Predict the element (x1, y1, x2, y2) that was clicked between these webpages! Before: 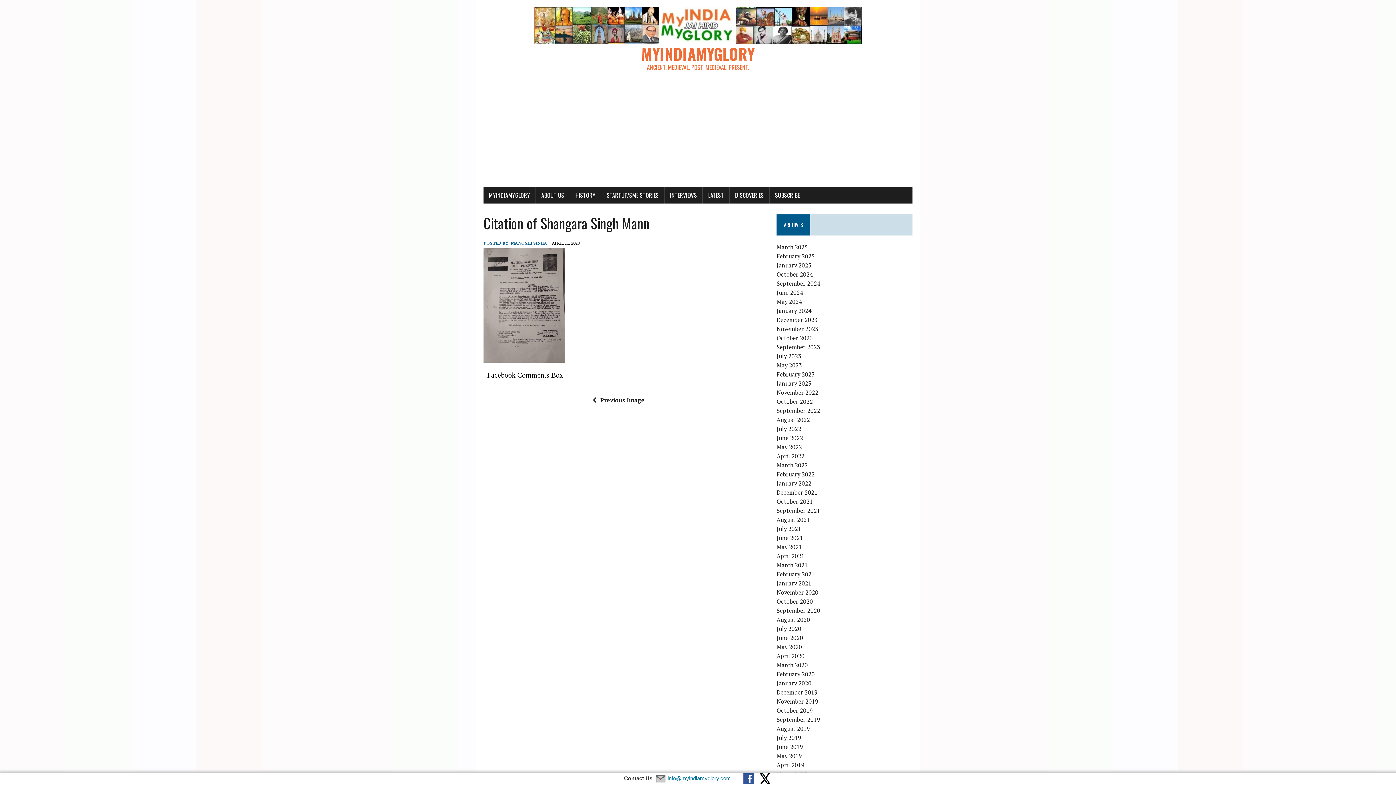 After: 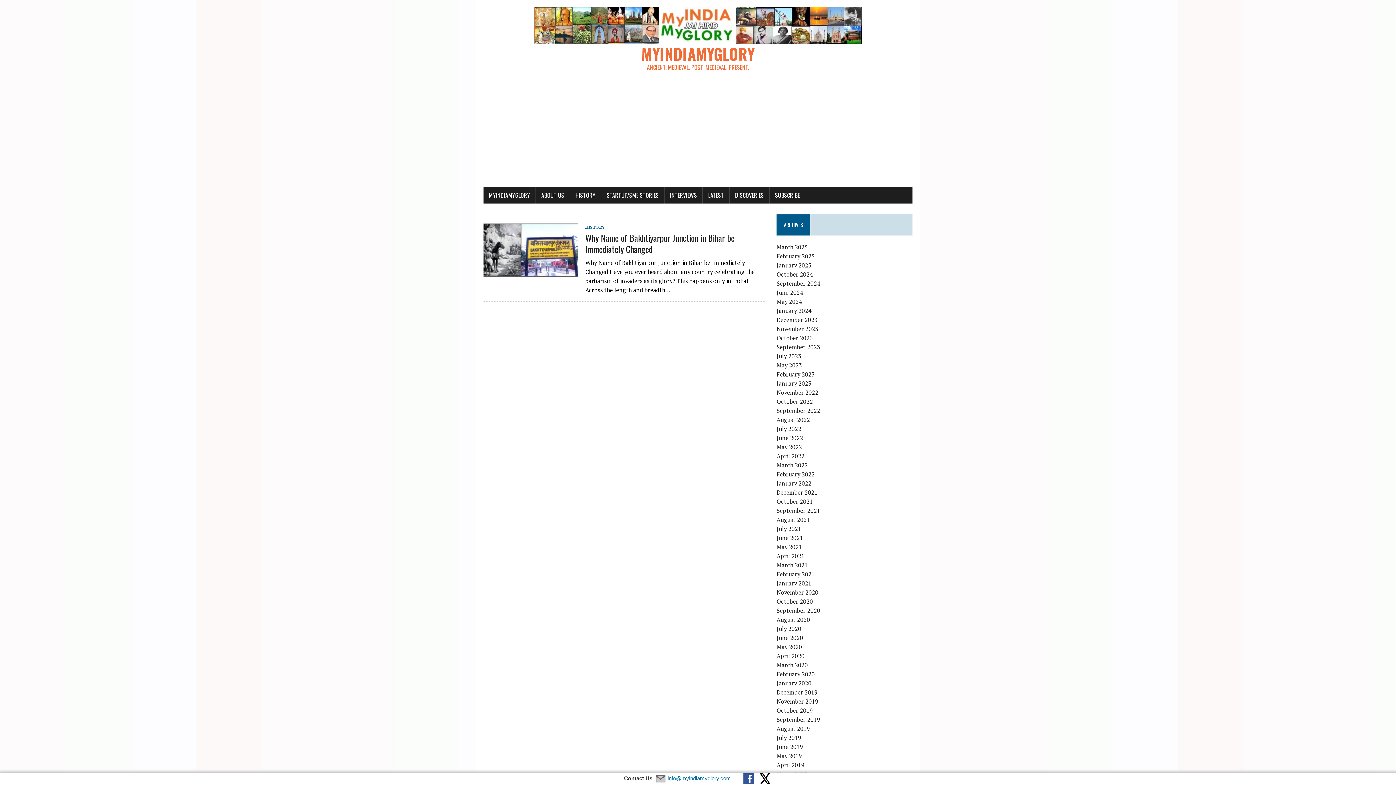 Action: bbox: (776, 552, 804, 560) label: April 2021